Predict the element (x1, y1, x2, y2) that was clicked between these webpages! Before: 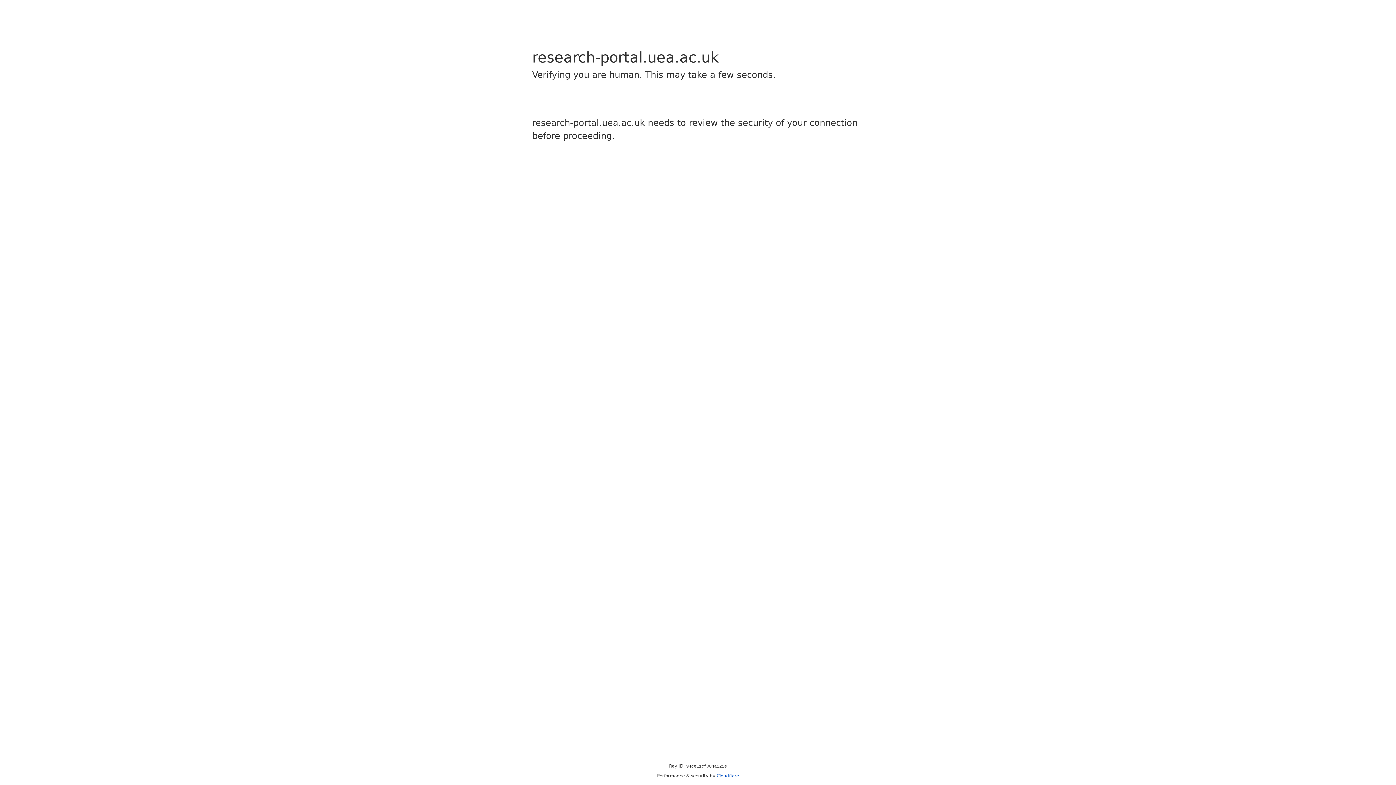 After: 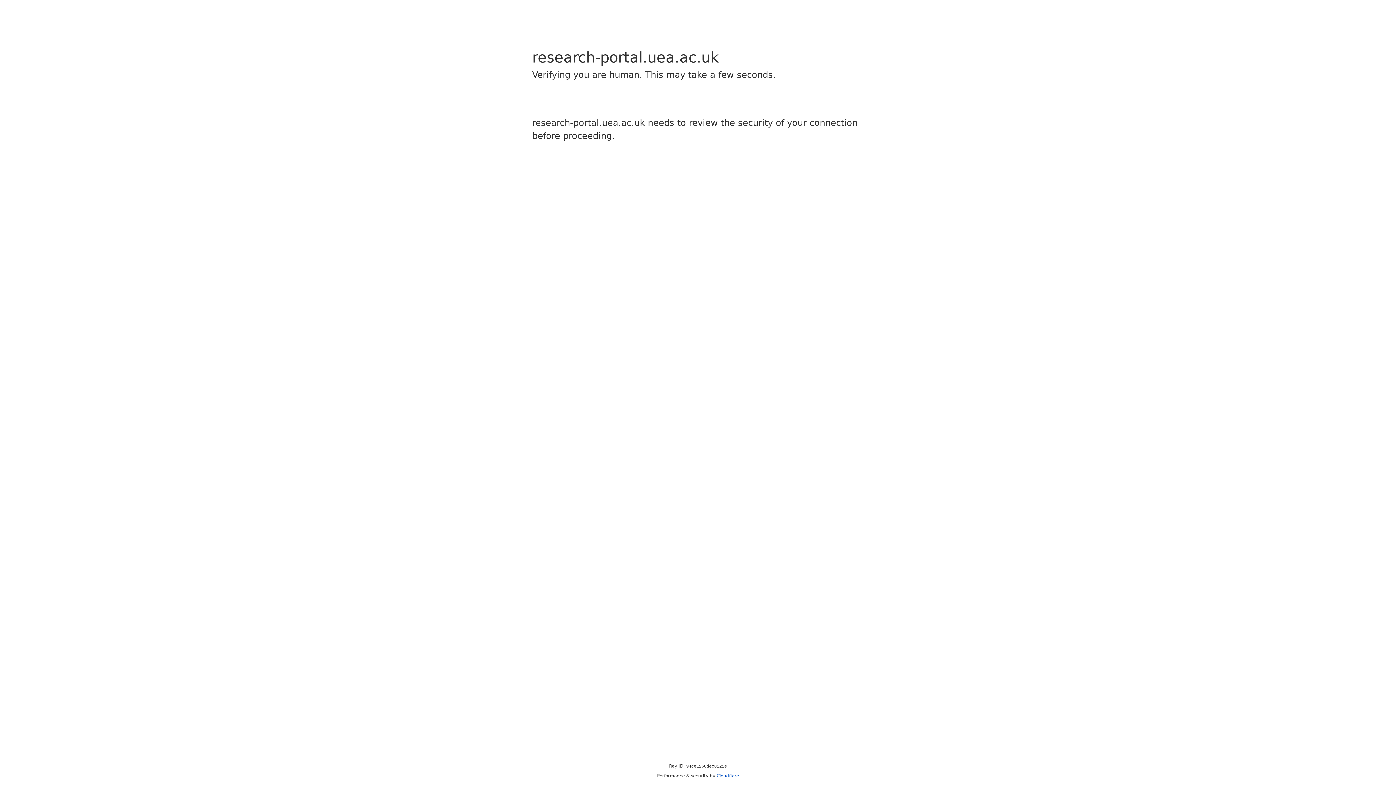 Action: bbox: (716, 773, 739, 778) label: Cloudflare